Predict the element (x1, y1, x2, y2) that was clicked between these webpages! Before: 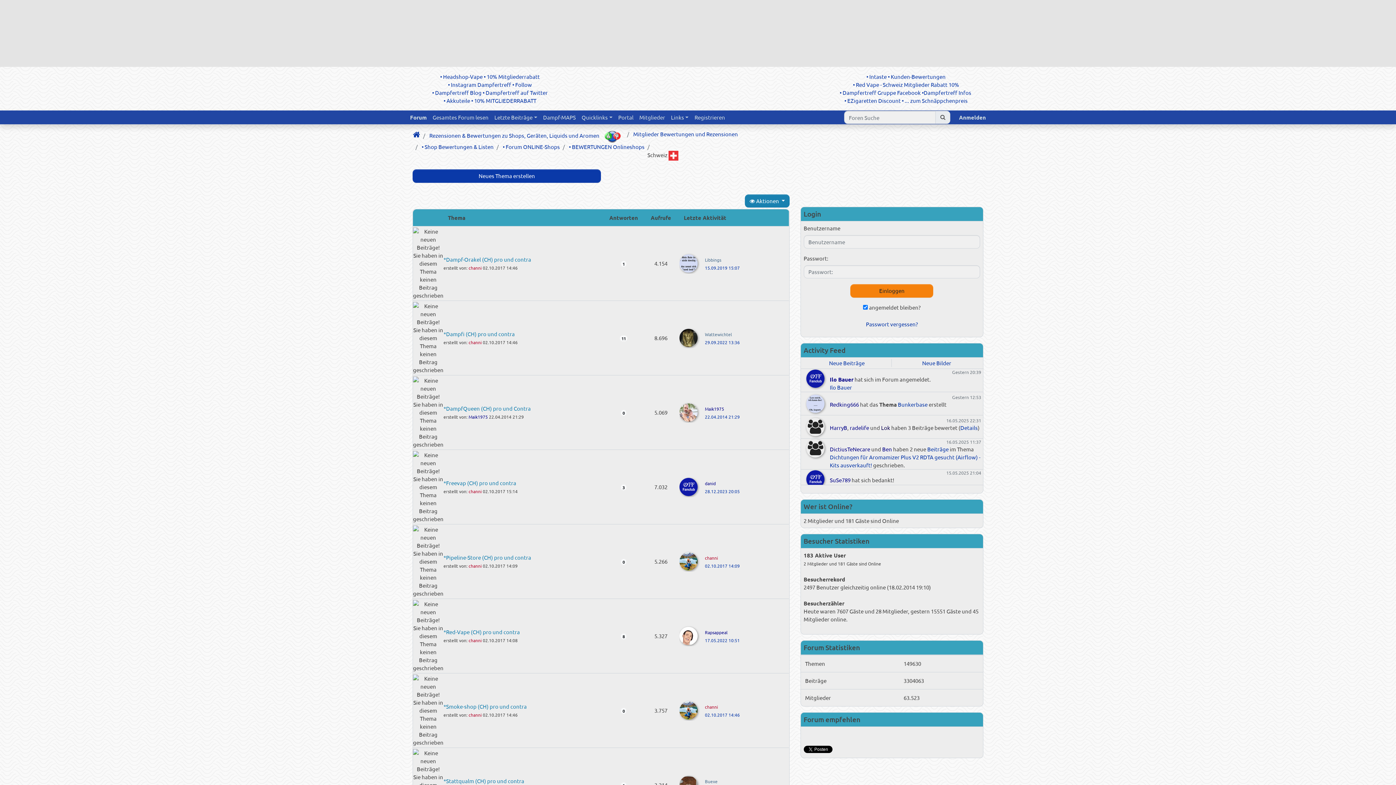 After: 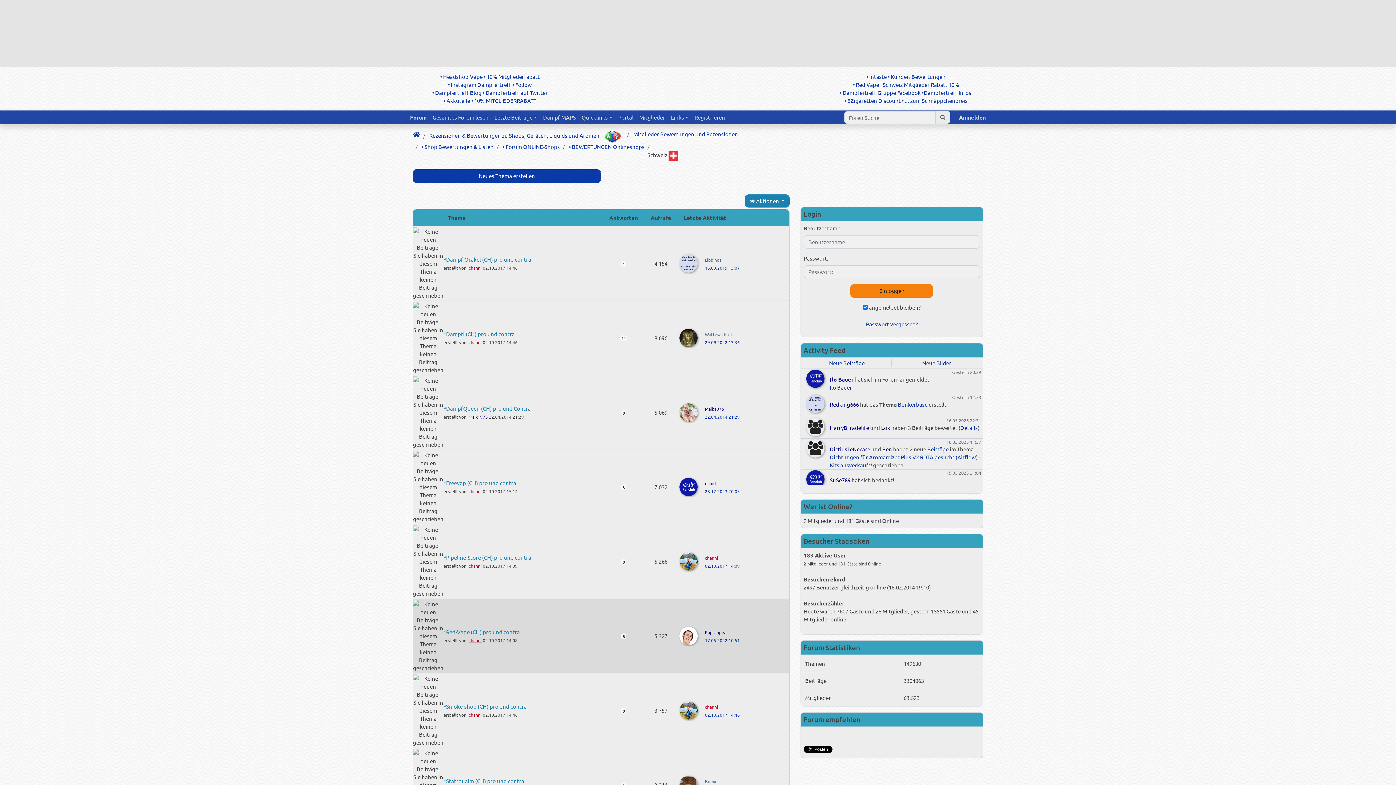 Action: bbox: (468, 637, 481, 643) label: channi